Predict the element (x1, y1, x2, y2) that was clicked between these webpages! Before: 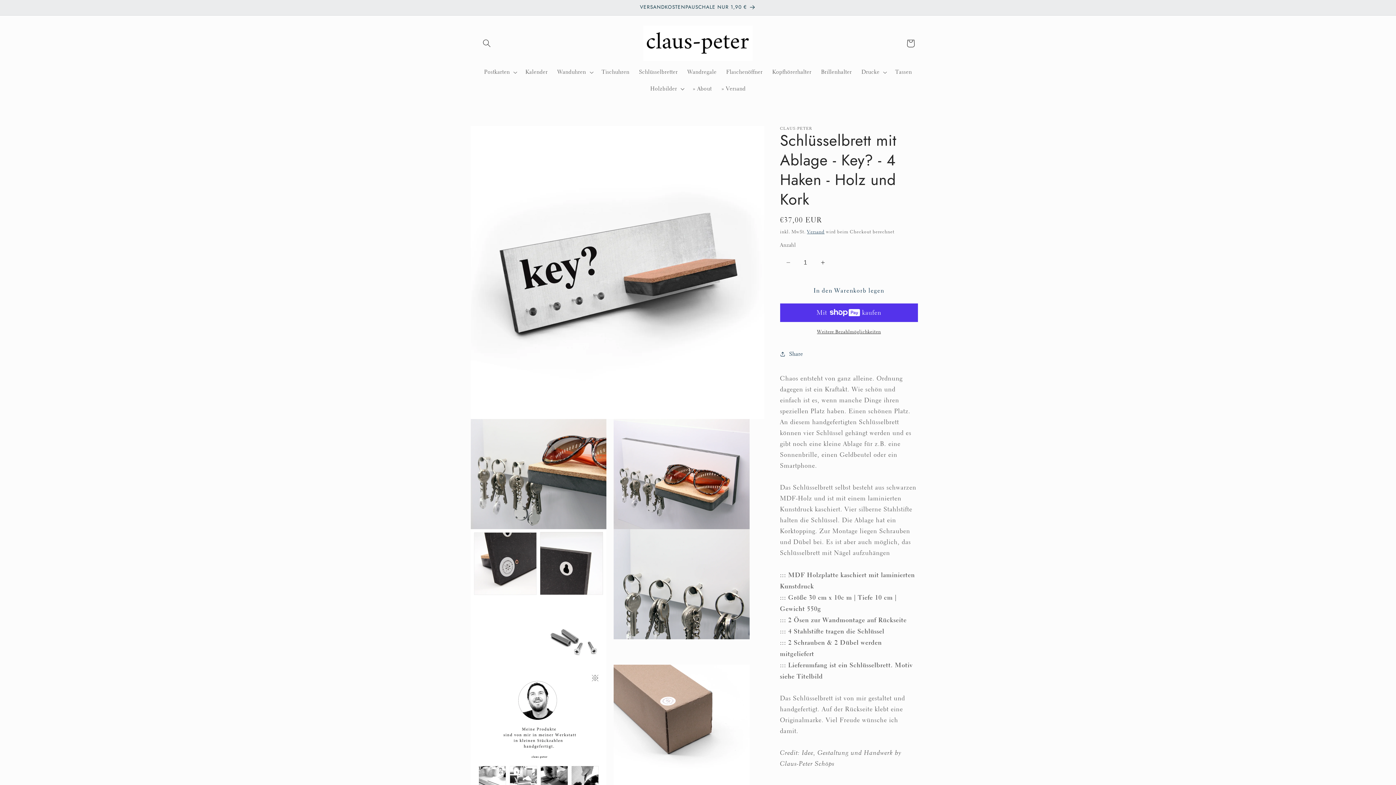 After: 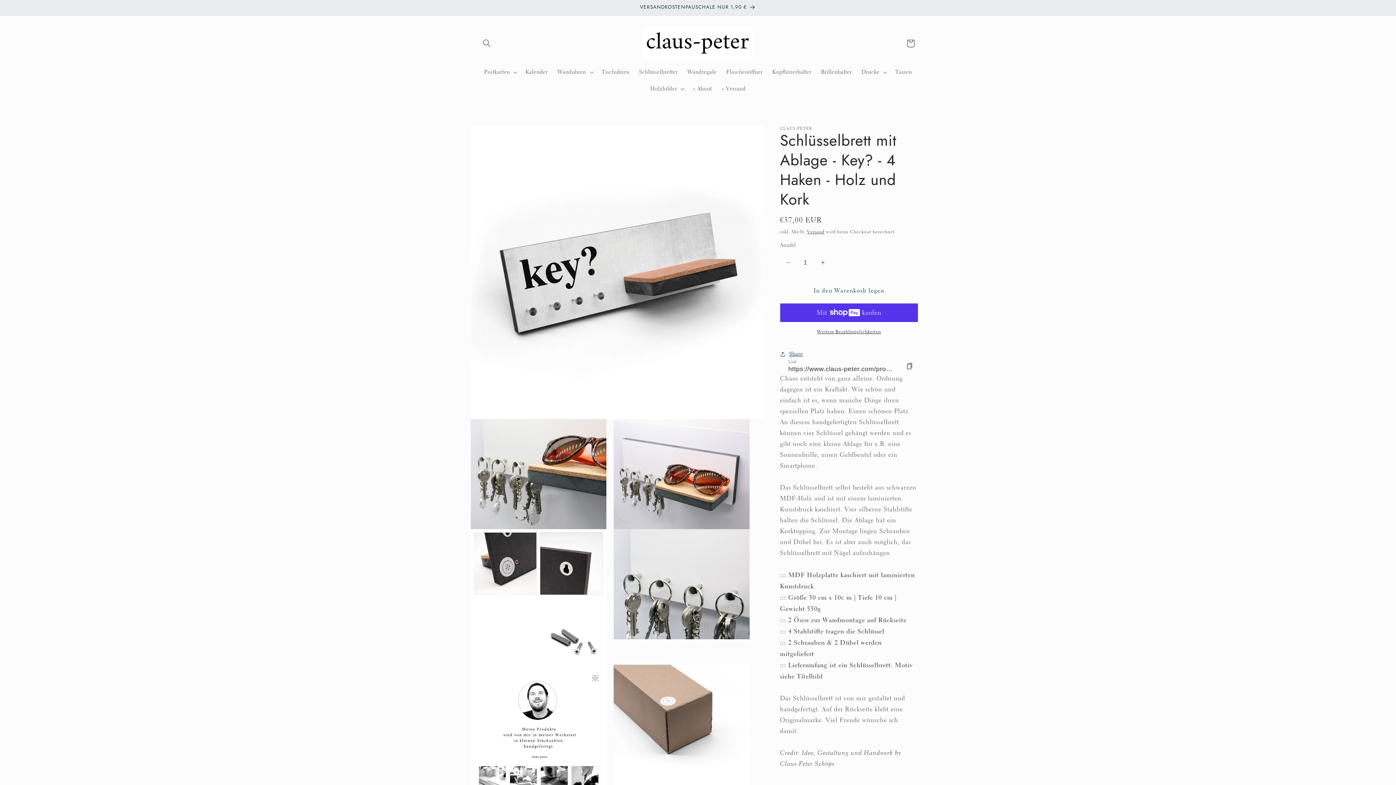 Action: bbox: (780, 345, 803, 362) label: Share